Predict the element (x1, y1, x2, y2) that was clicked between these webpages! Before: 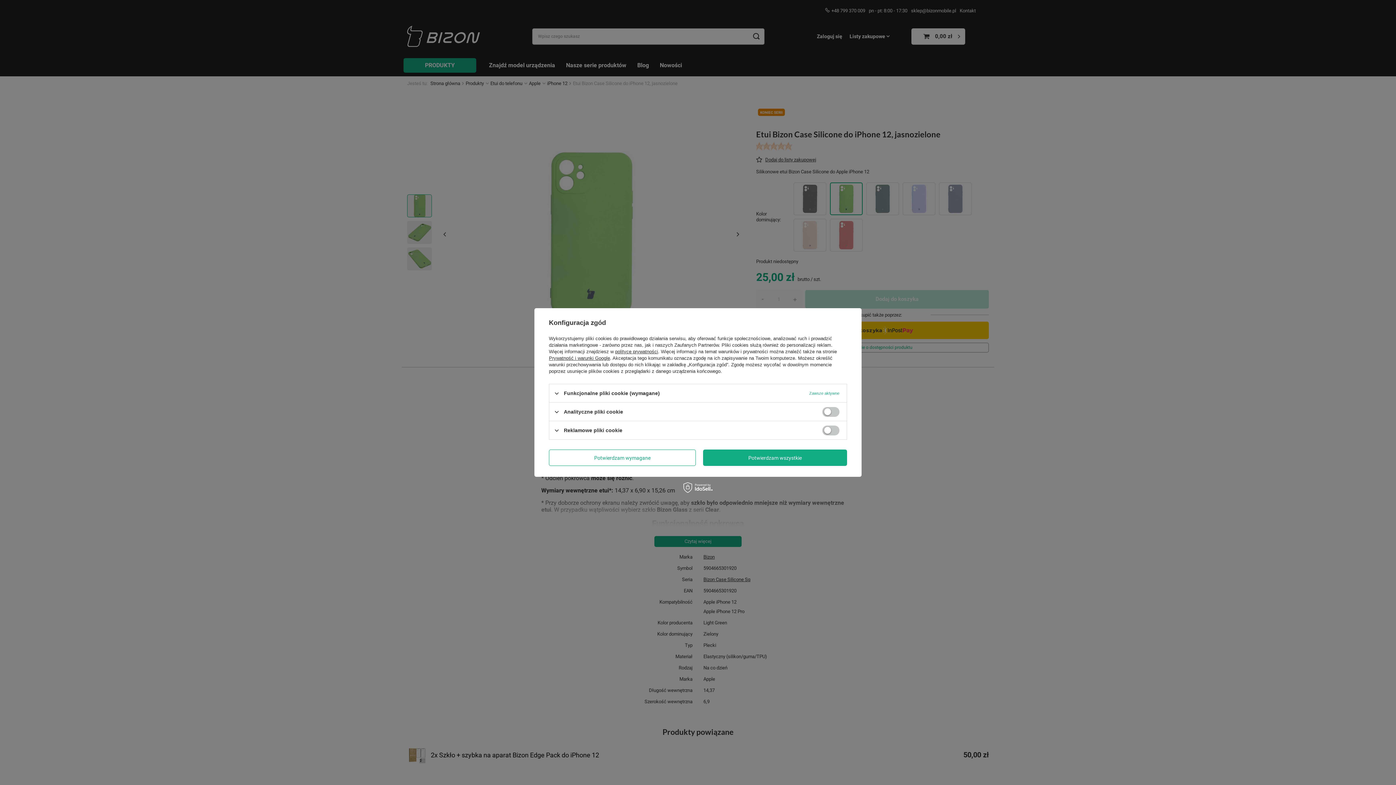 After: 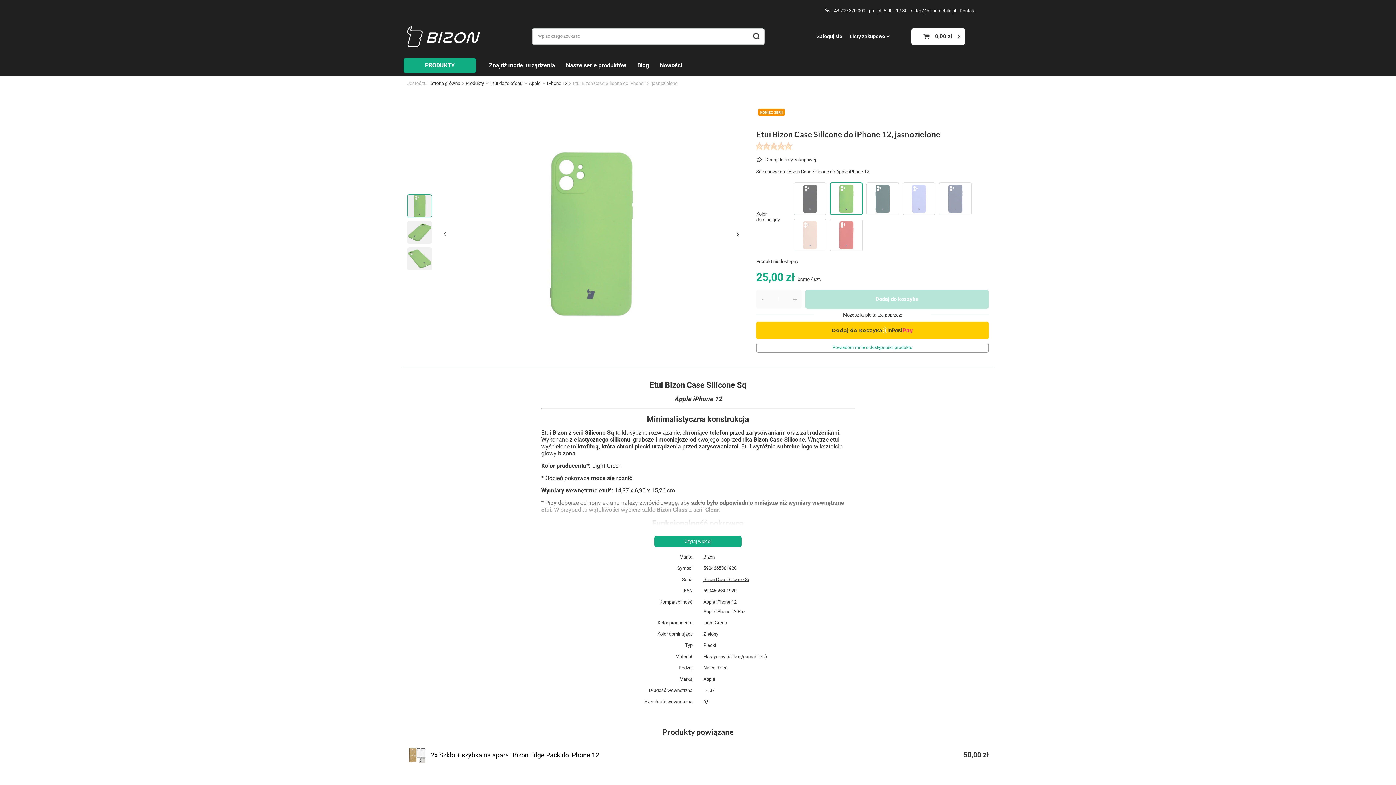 Action: bbox: (549, 449, 696, 466) label: Potwierdzam wymagane